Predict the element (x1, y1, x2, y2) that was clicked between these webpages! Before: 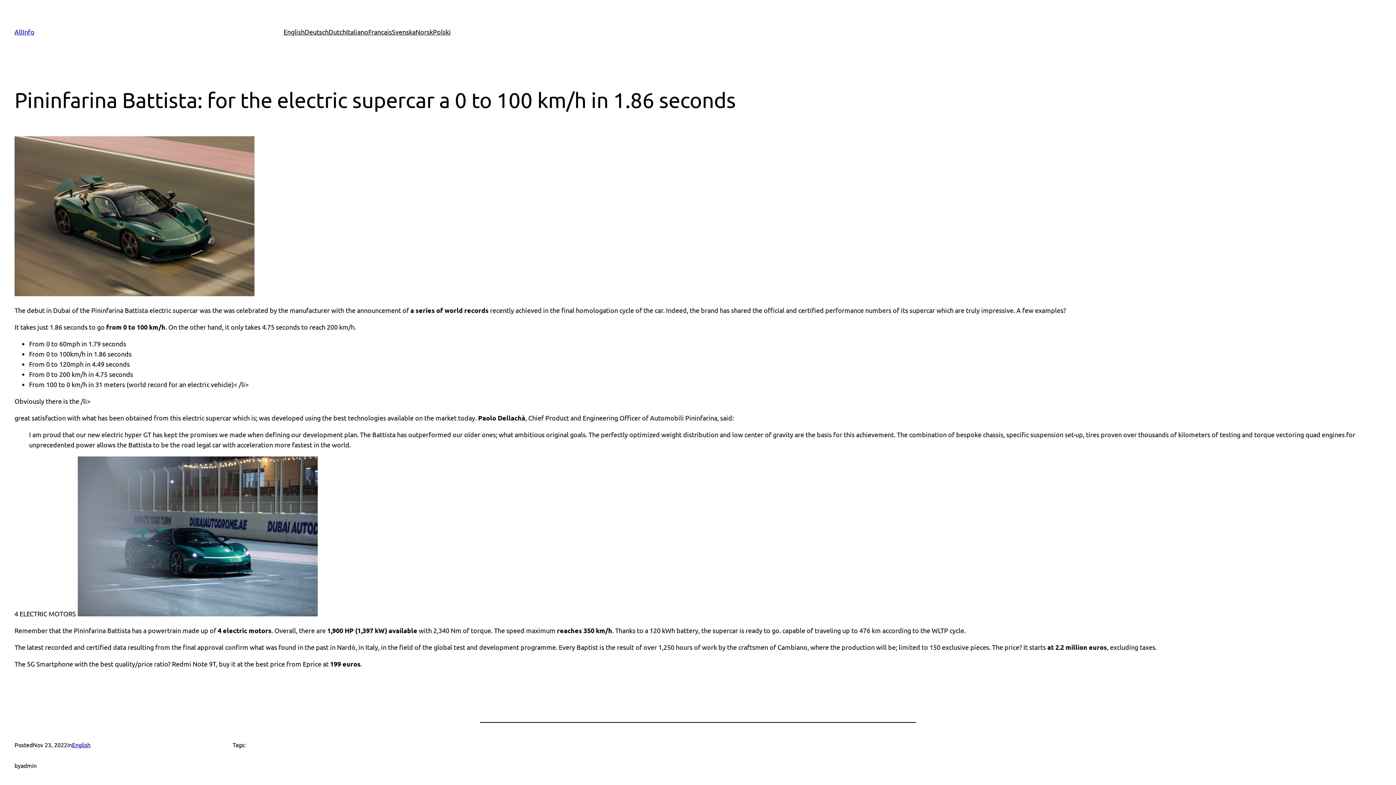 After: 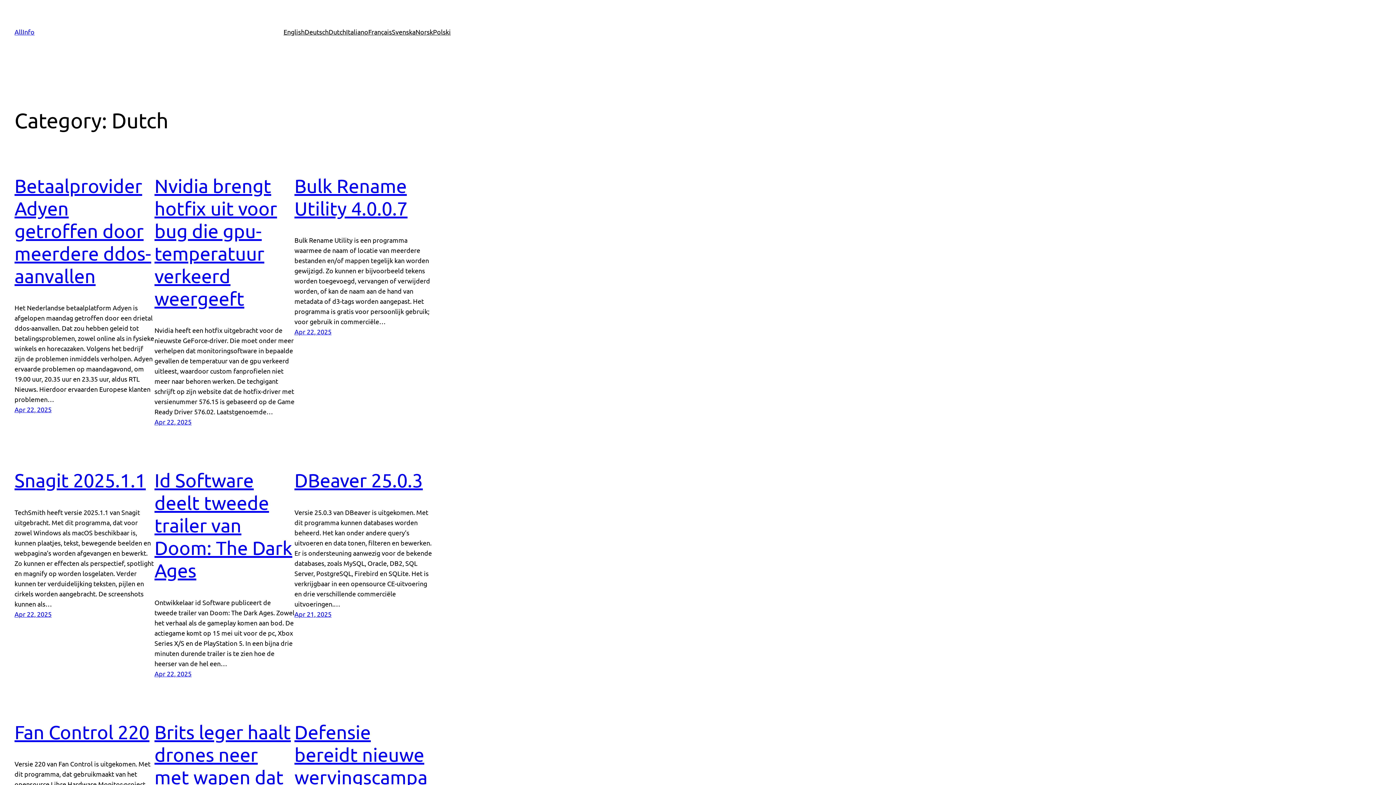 Action: label: Dutch bbox: (328, 26, 346, 37)